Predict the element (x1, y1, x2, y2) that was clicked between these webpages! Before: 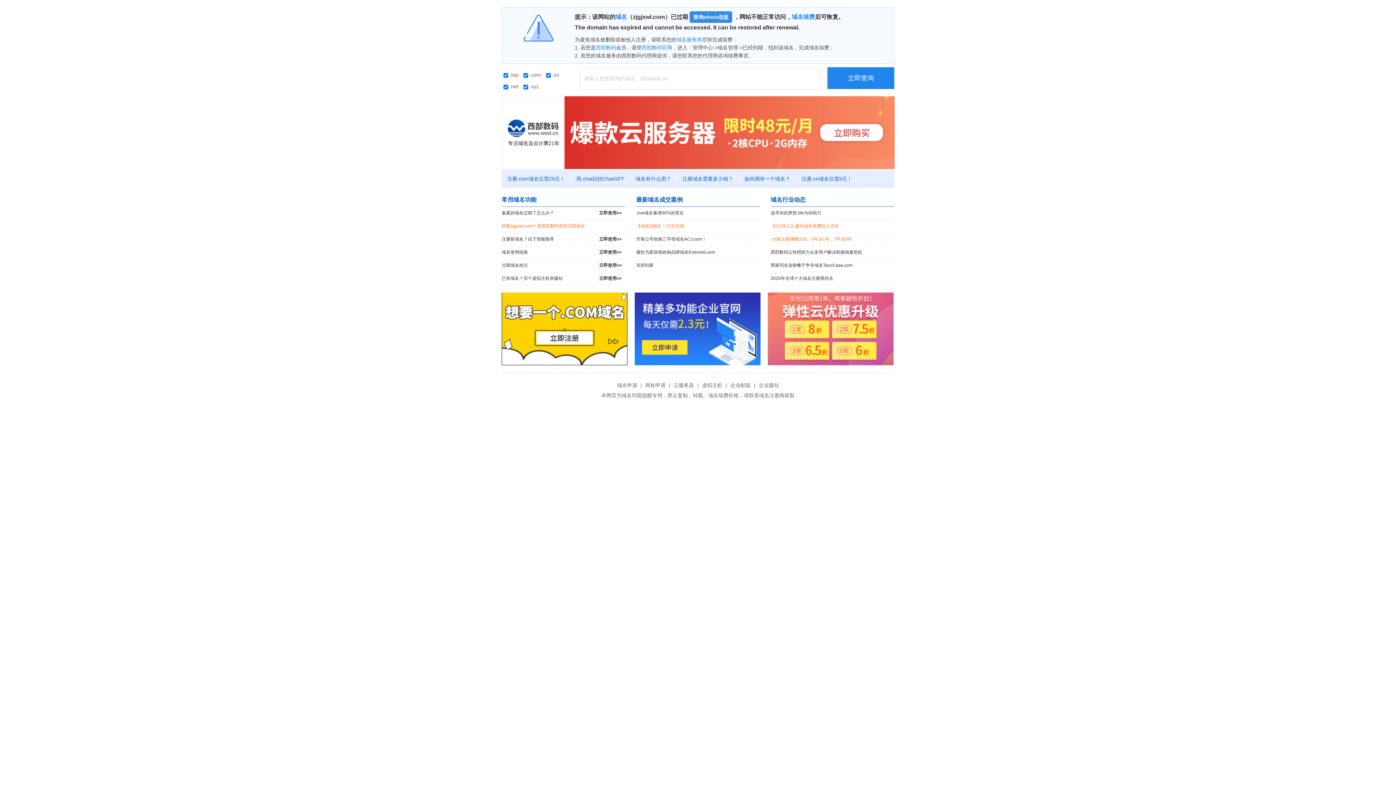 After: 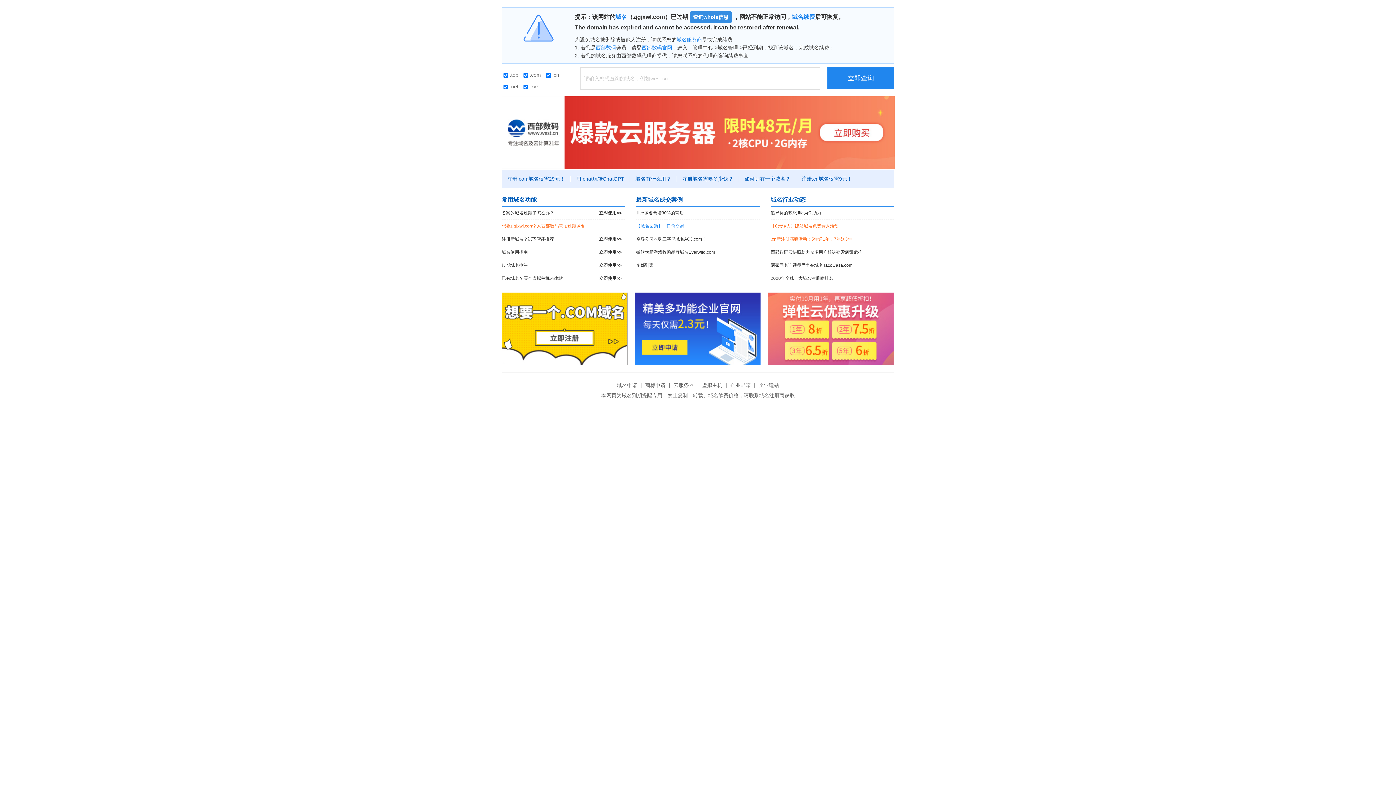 Action: bbox: (636, 220, 760, 232) label: 【域名回购】一口价交易